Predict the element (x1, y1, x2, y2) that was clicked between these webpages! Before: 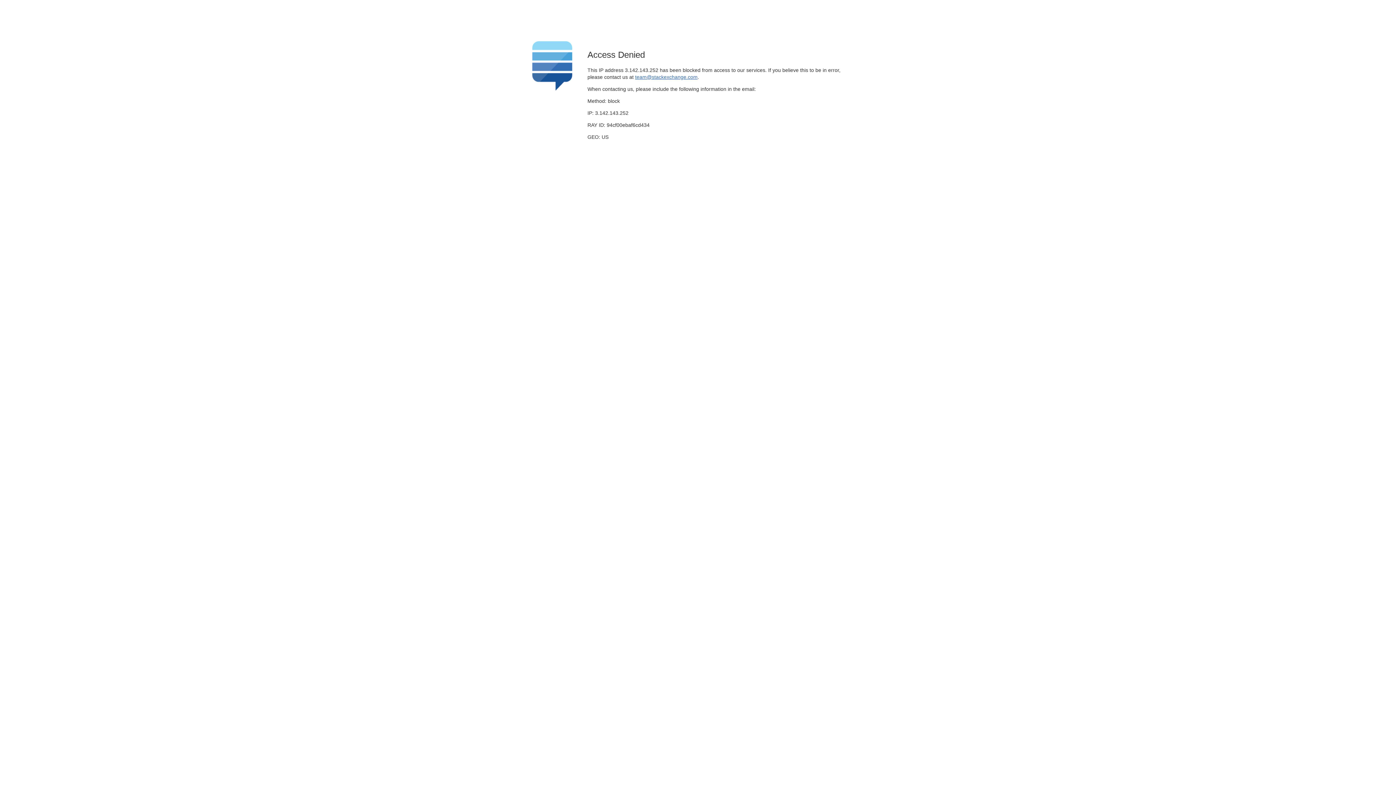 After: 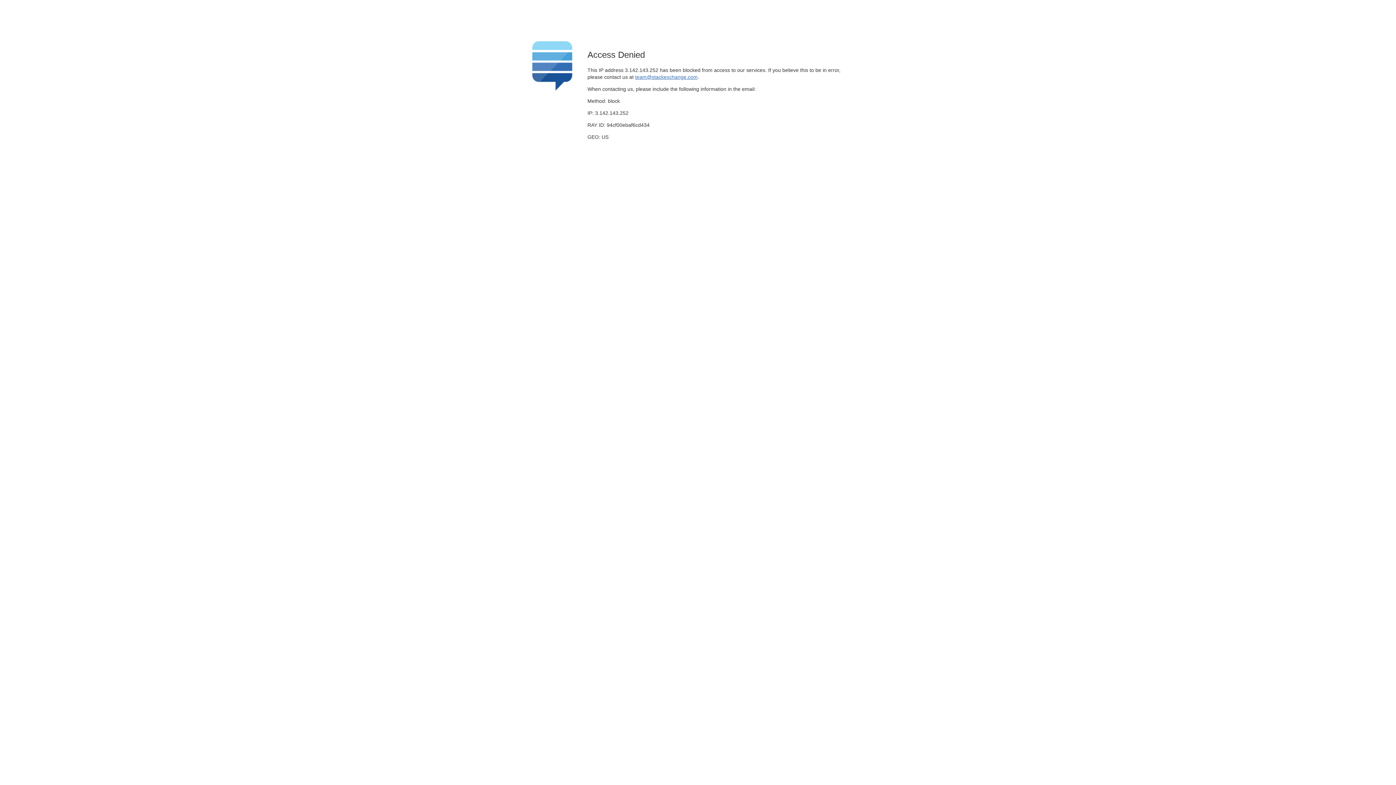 Action: label: team@stackexchange.com bbox: (635, 74, 697, 79)